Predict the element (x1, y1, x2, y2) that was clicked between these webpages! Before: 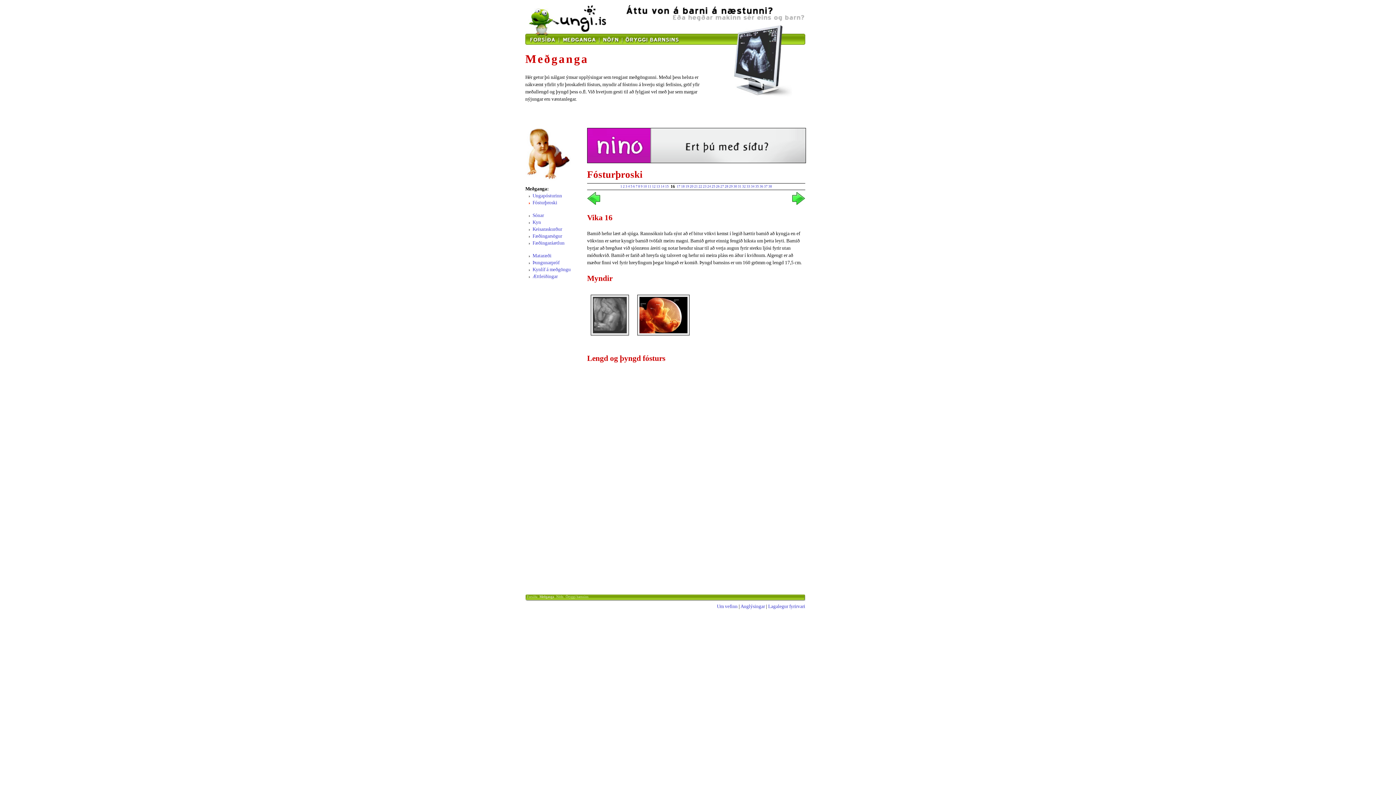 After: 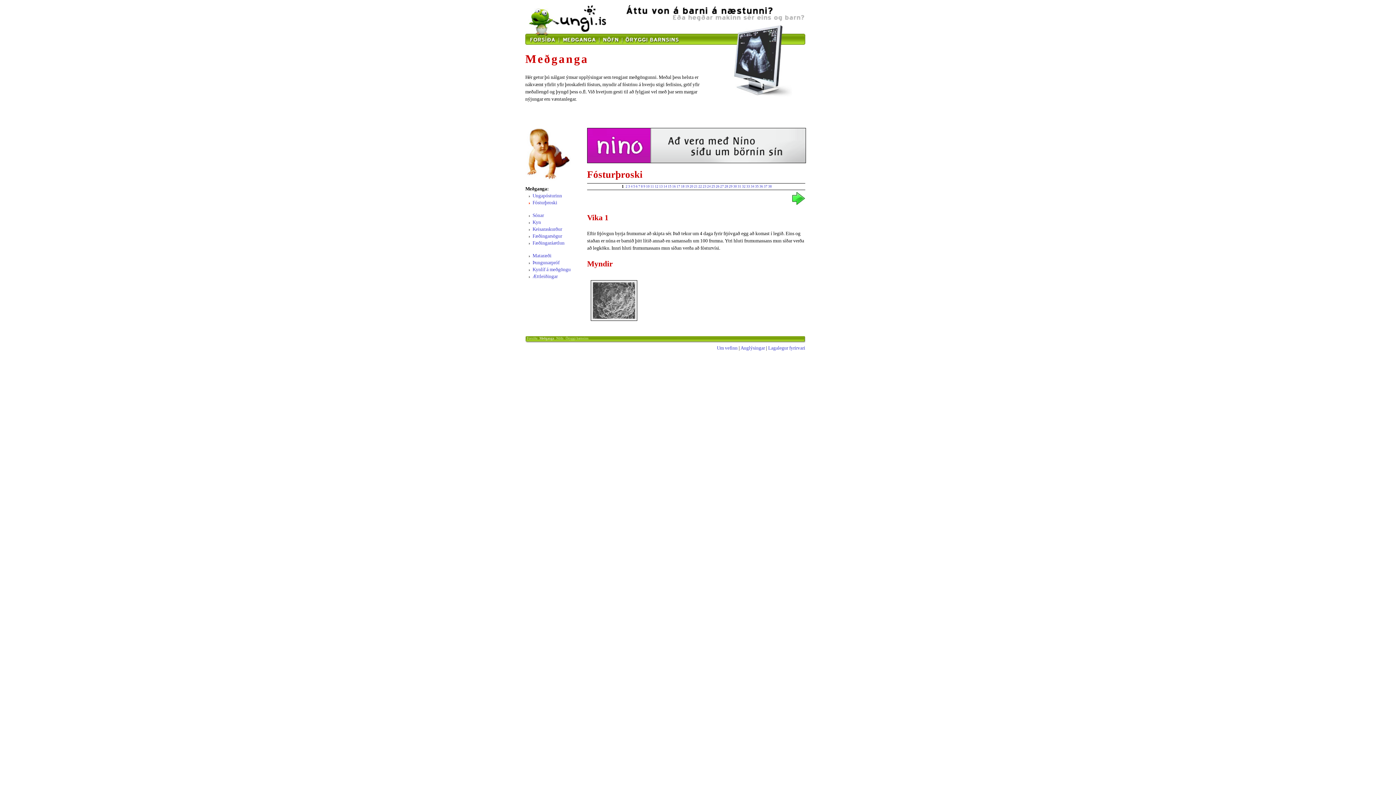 Action: bbox: (620, 184, 622, 188) label: 1